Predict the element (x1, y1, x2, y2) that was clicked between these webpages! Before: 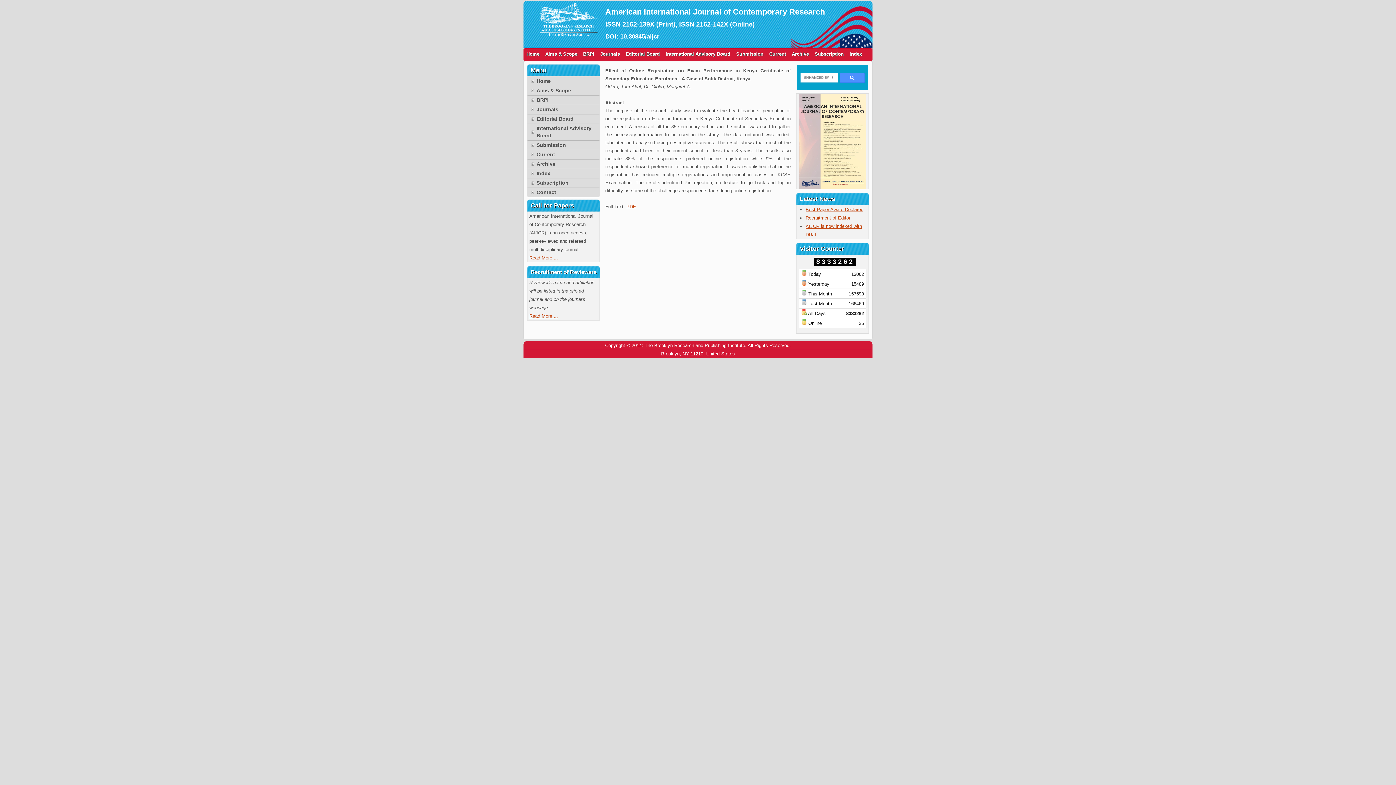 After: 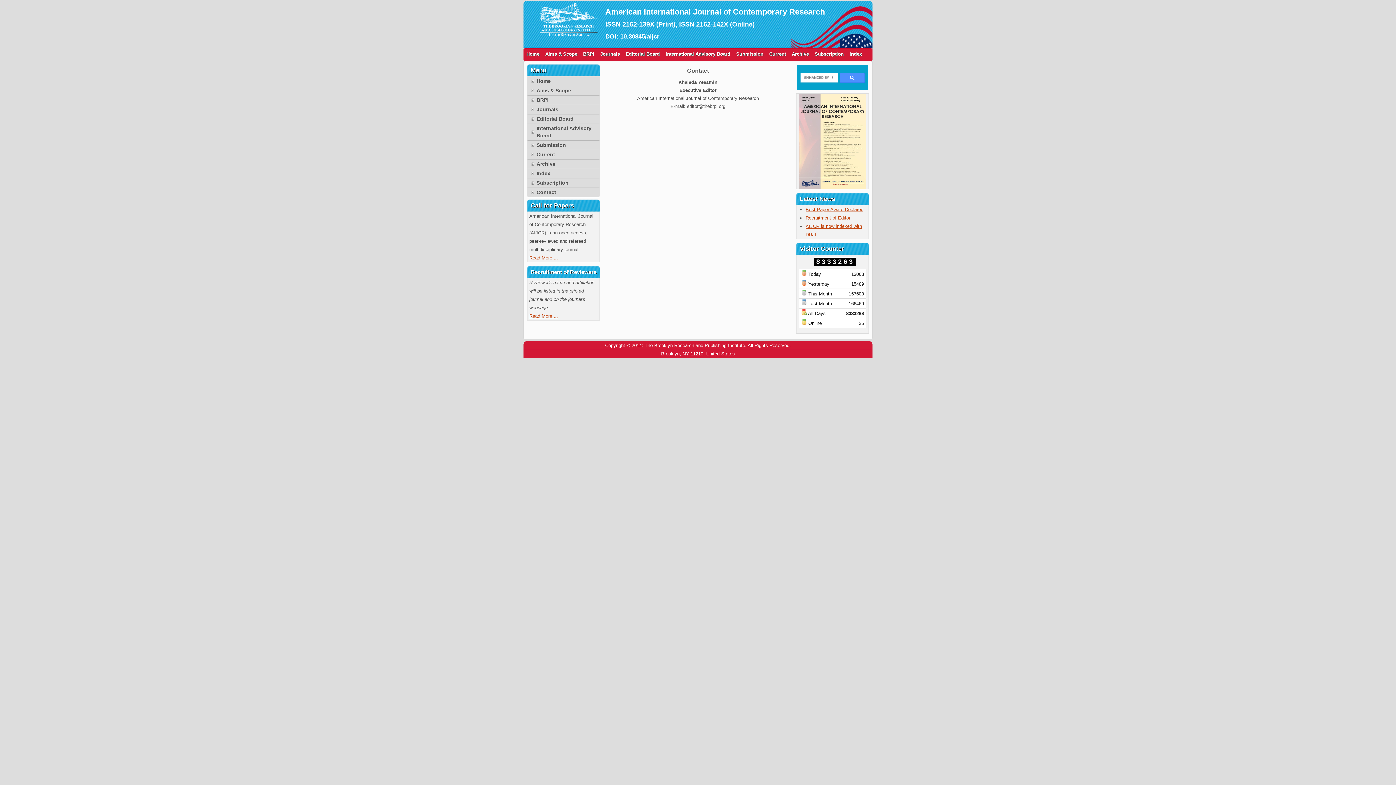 Action: bbox: (531, 188, 599, 197) label: Contact